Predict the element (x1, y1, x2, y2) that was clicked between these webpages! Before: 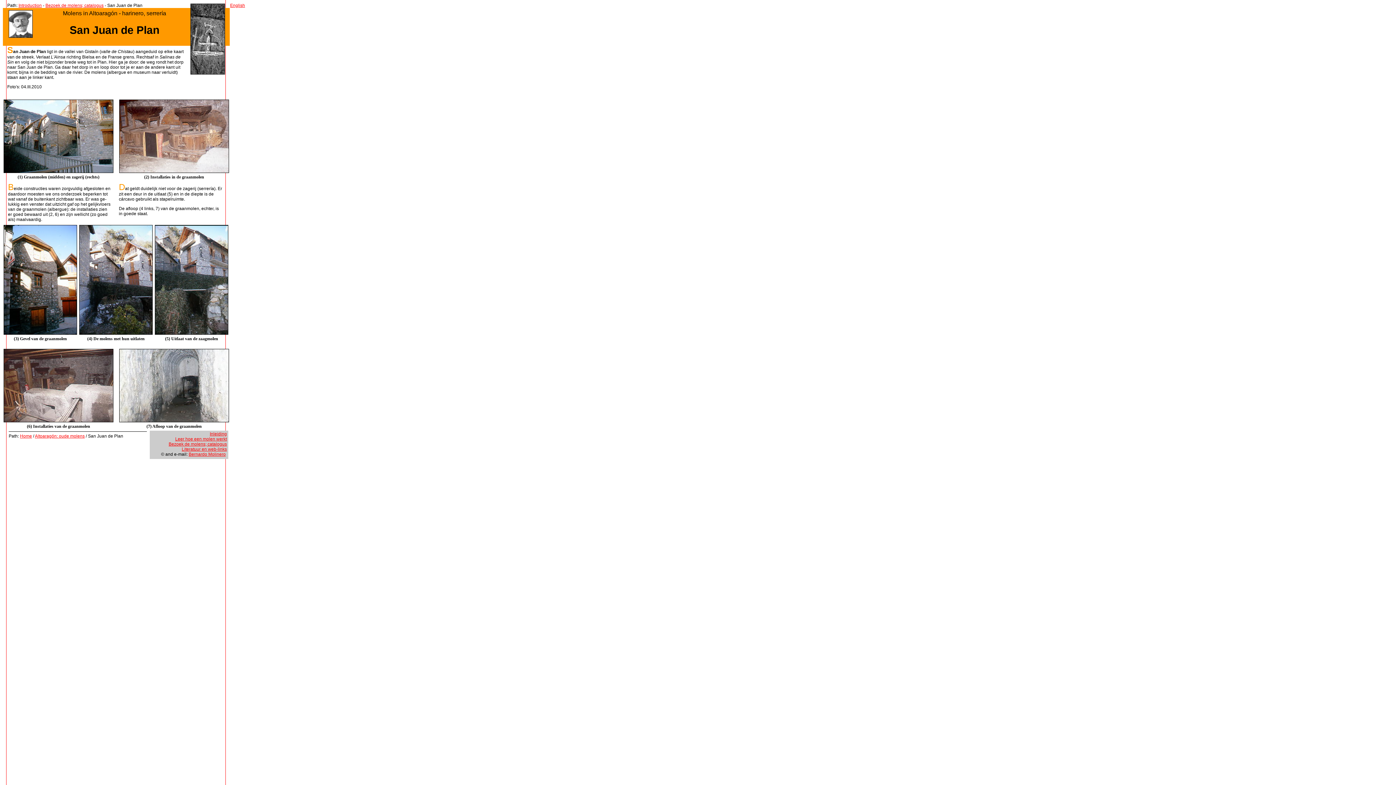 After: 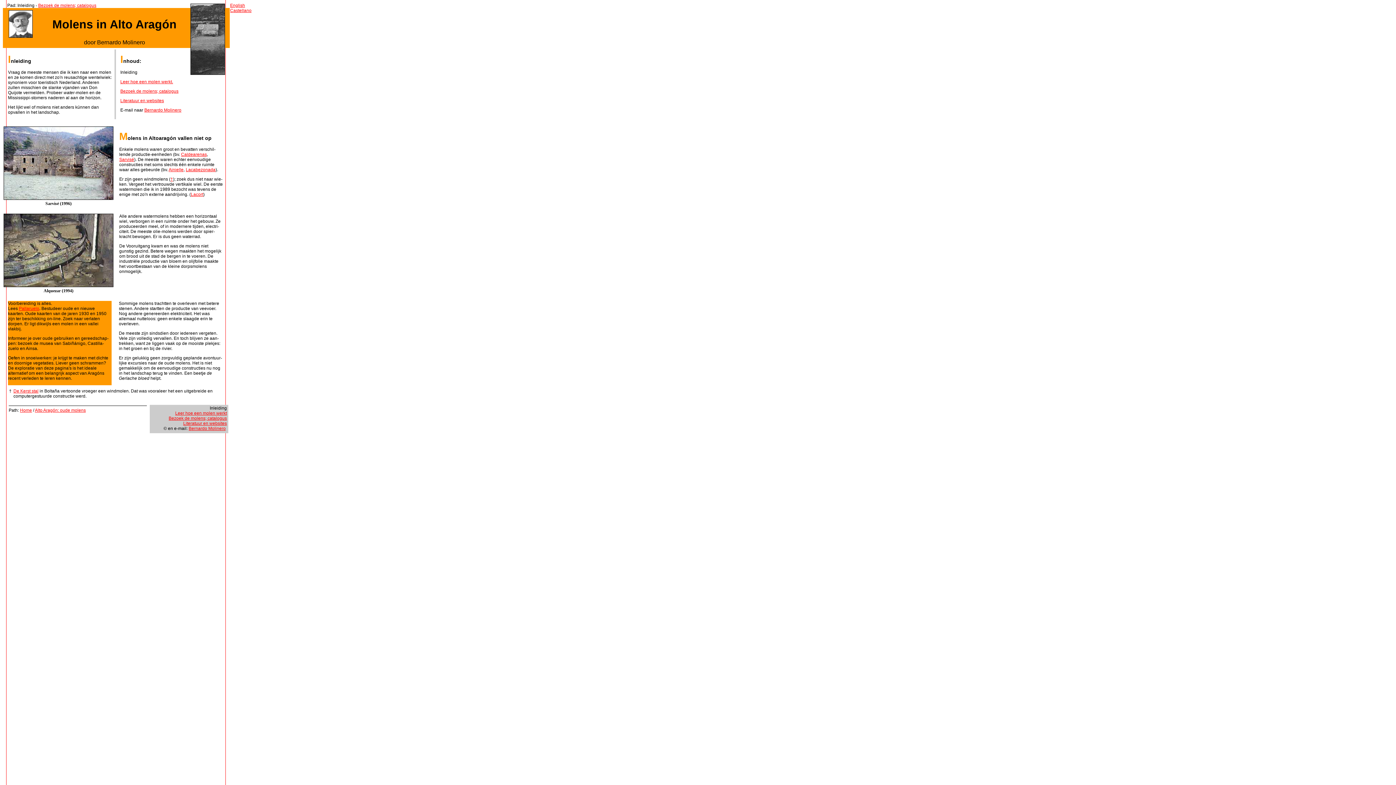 Action: bbox: (209, 431, 226, 436) label: Inleiding